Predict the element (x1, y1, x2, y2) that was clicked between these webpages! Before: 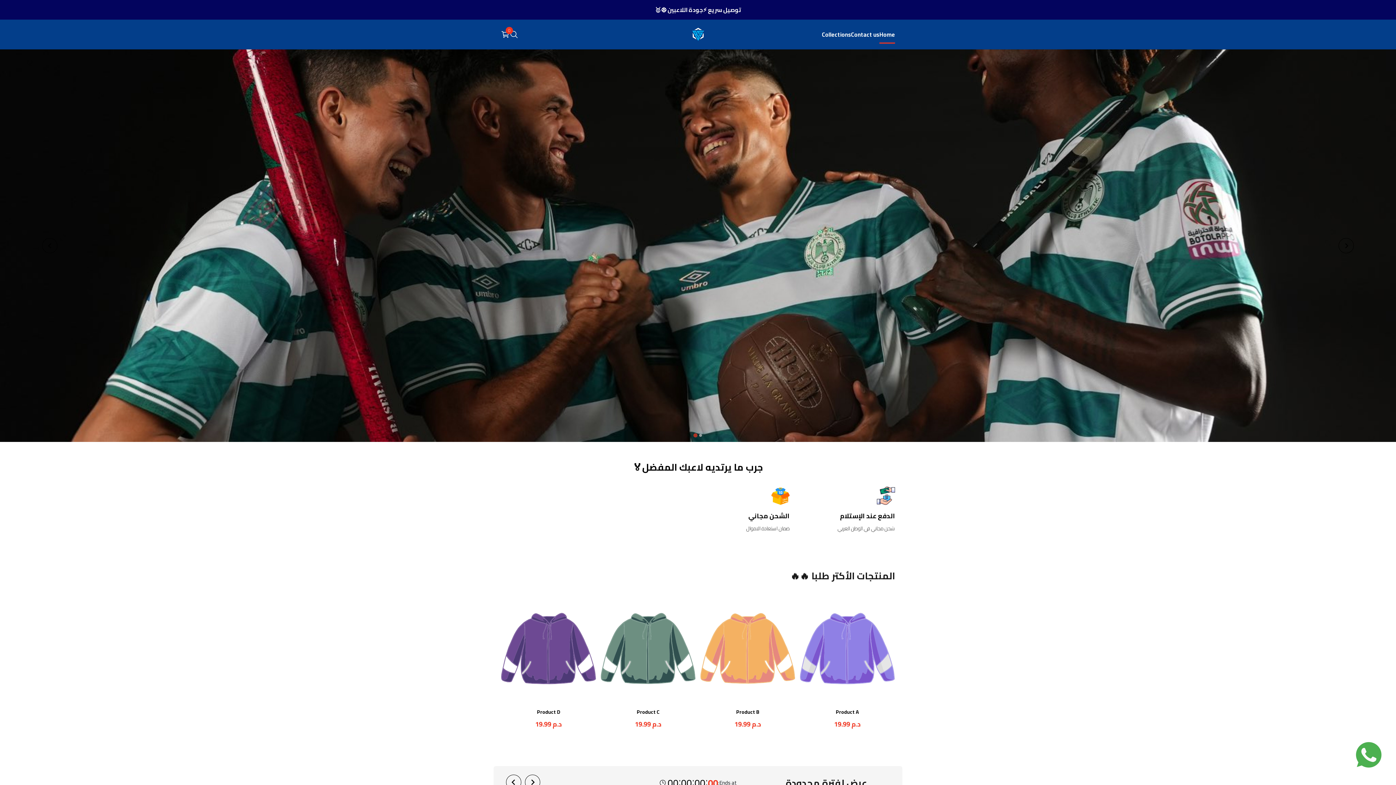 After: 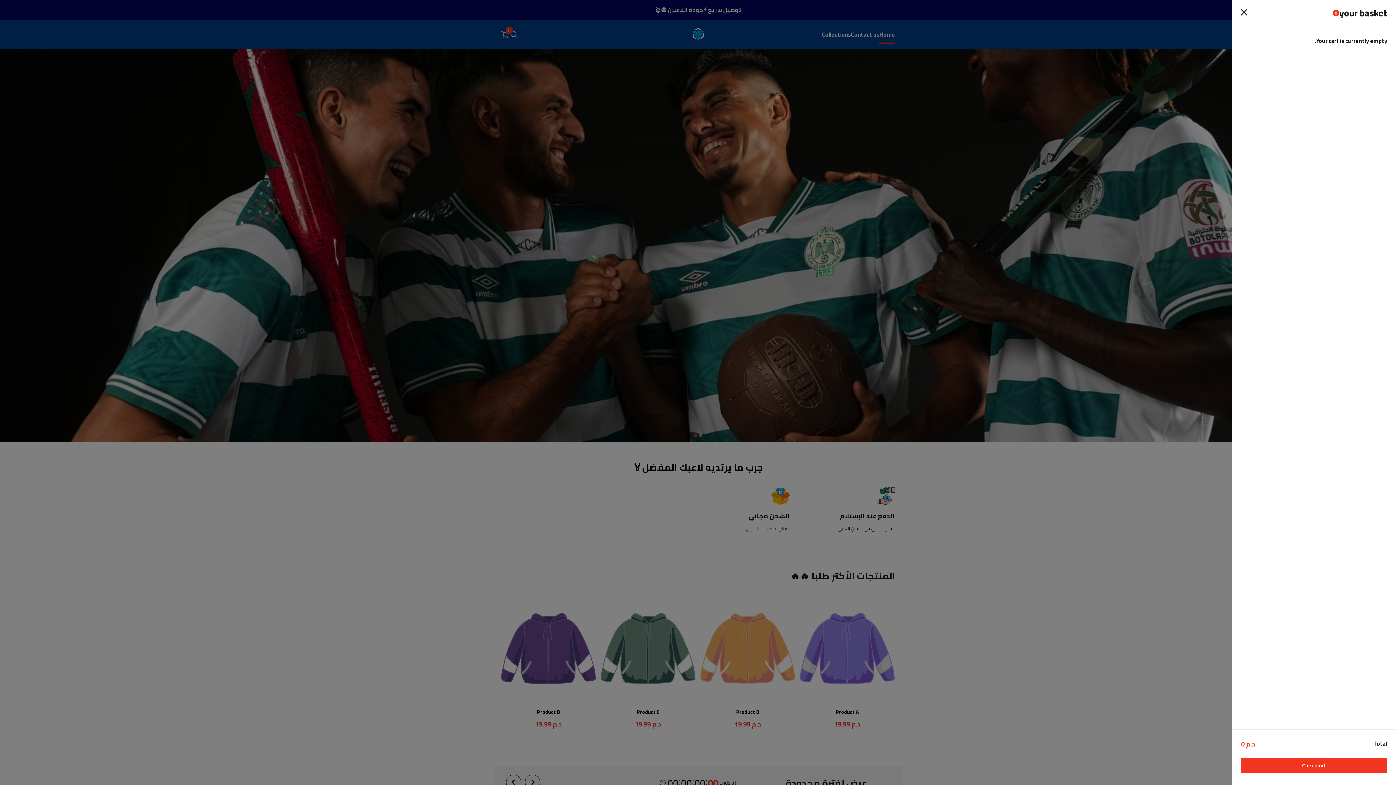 Action: label: 0 bbox: (501, 30, 509, 38)